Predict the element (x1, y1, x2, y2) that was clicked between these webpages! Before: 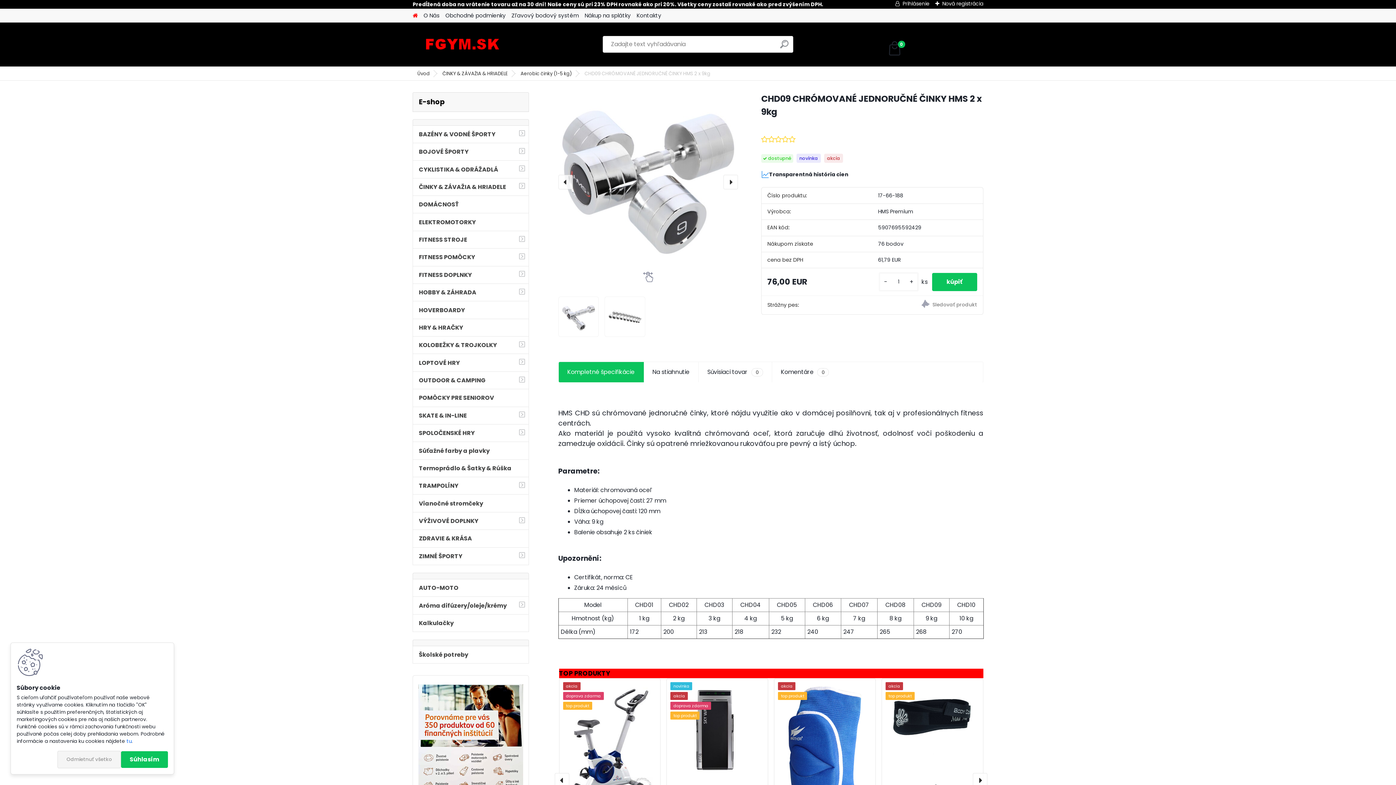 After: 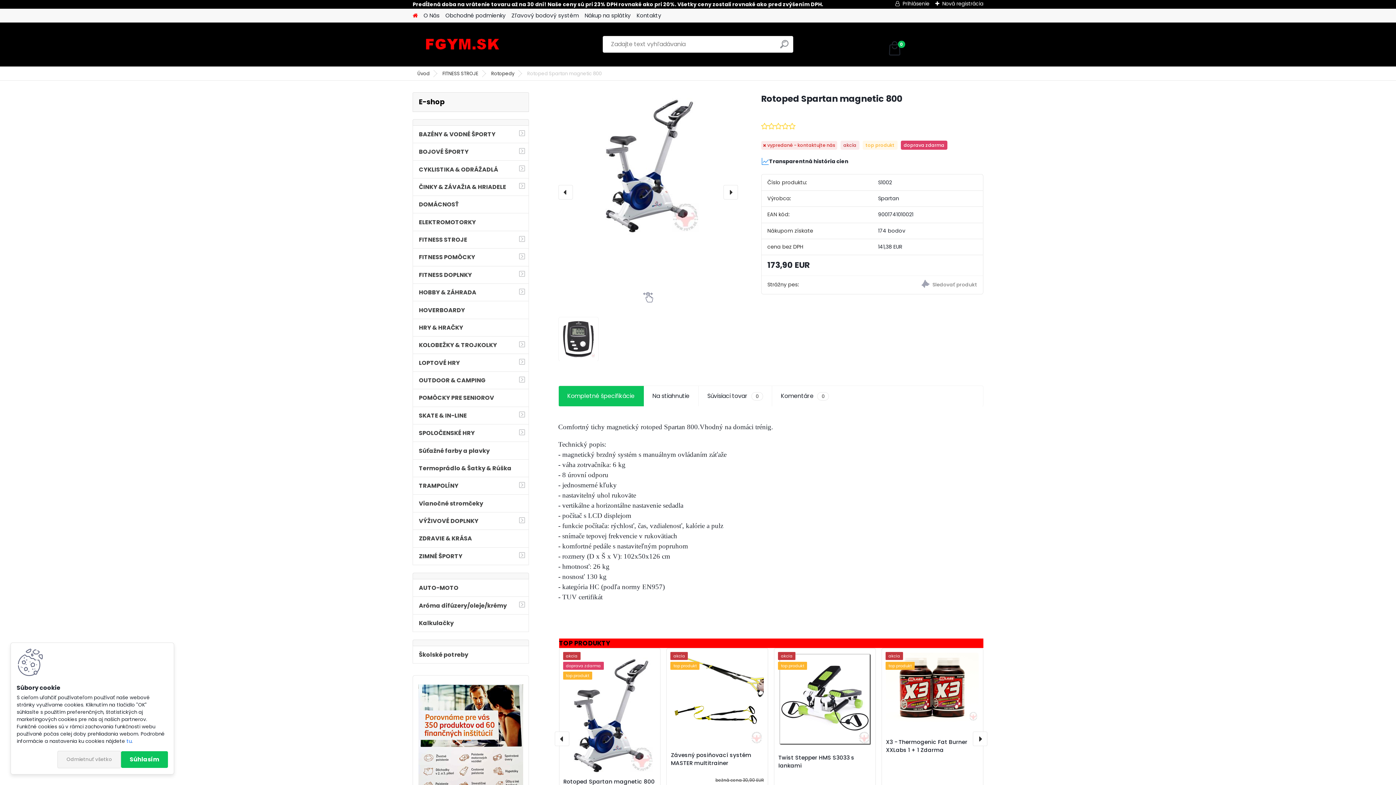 Action: bbox: (563, 683, 656, 805)